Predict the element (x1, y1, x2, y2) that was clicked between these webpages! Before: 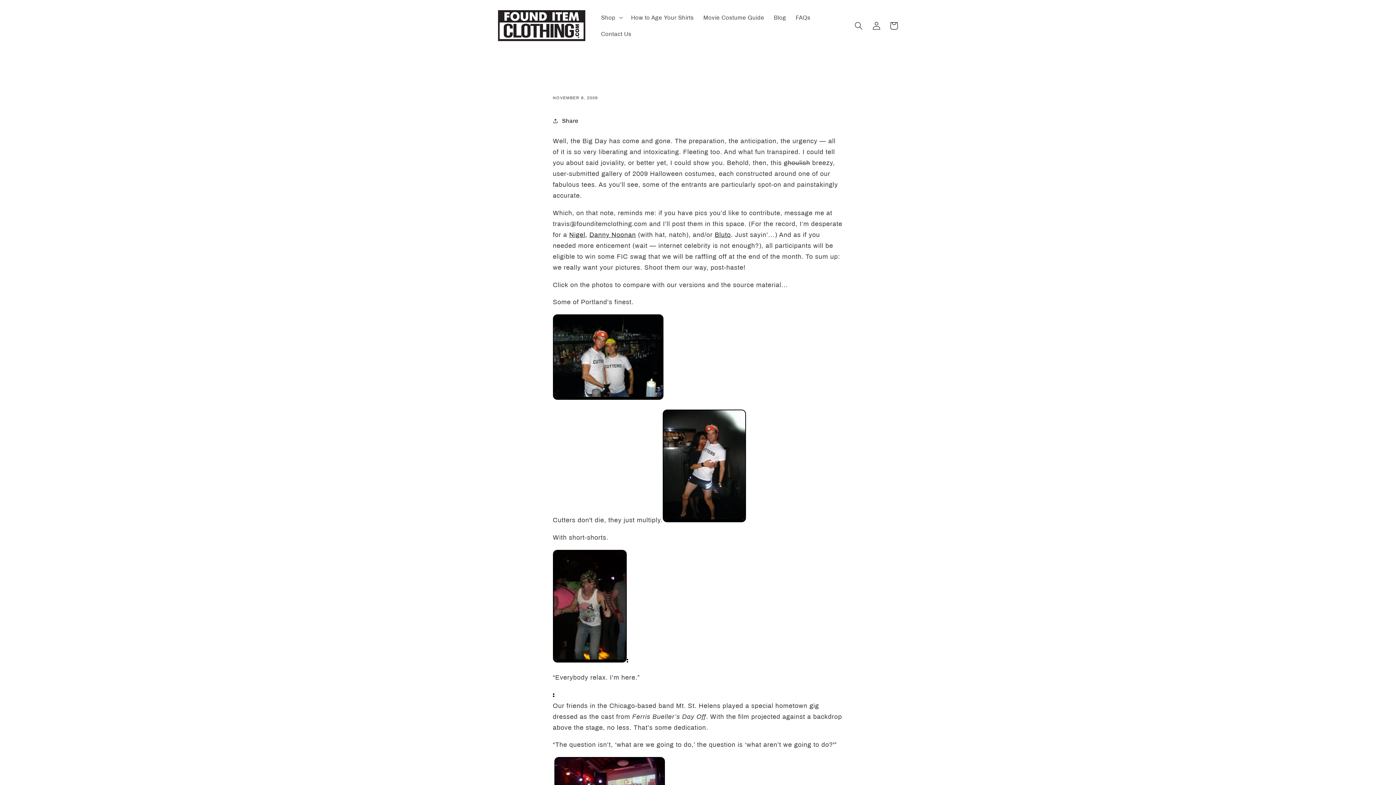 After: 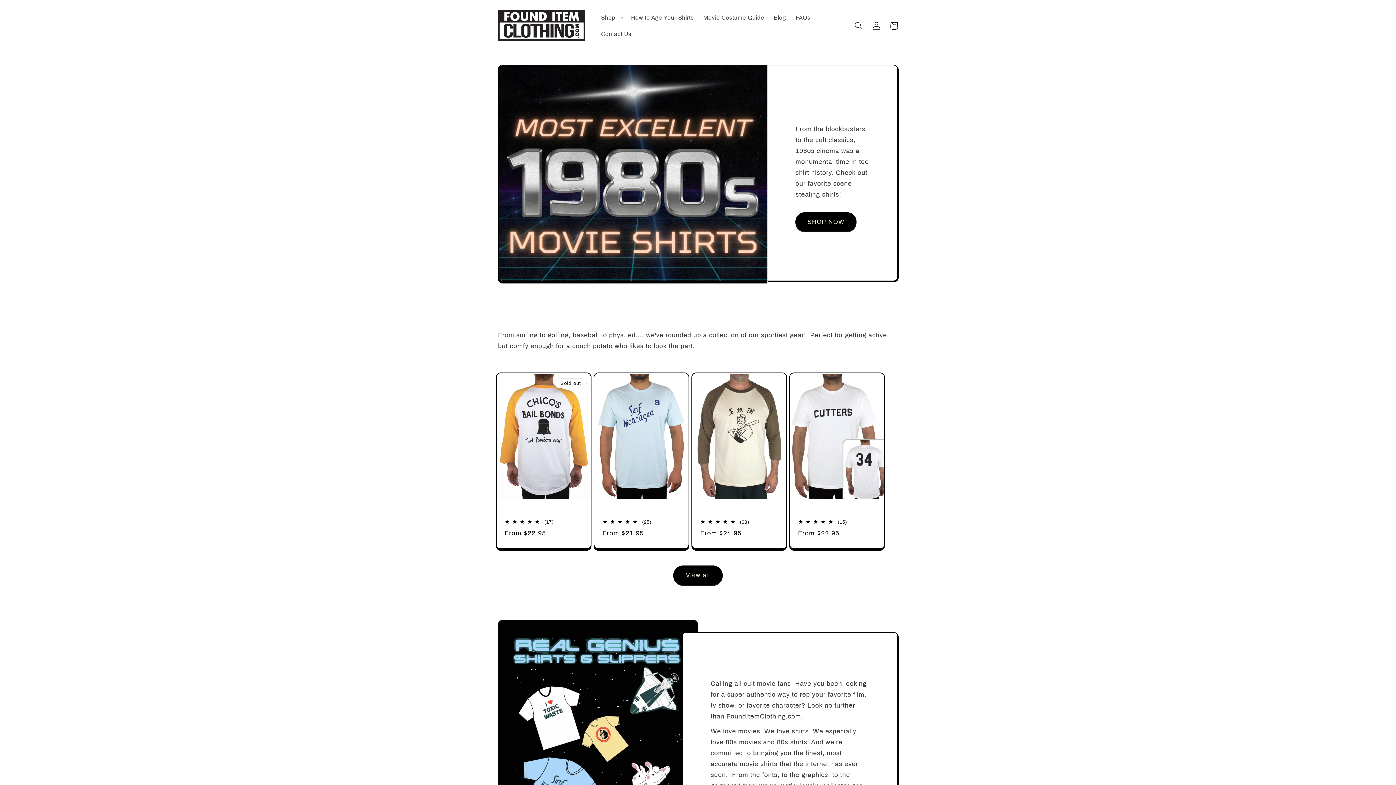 Action: bbox: (495, 7, 588, 44)